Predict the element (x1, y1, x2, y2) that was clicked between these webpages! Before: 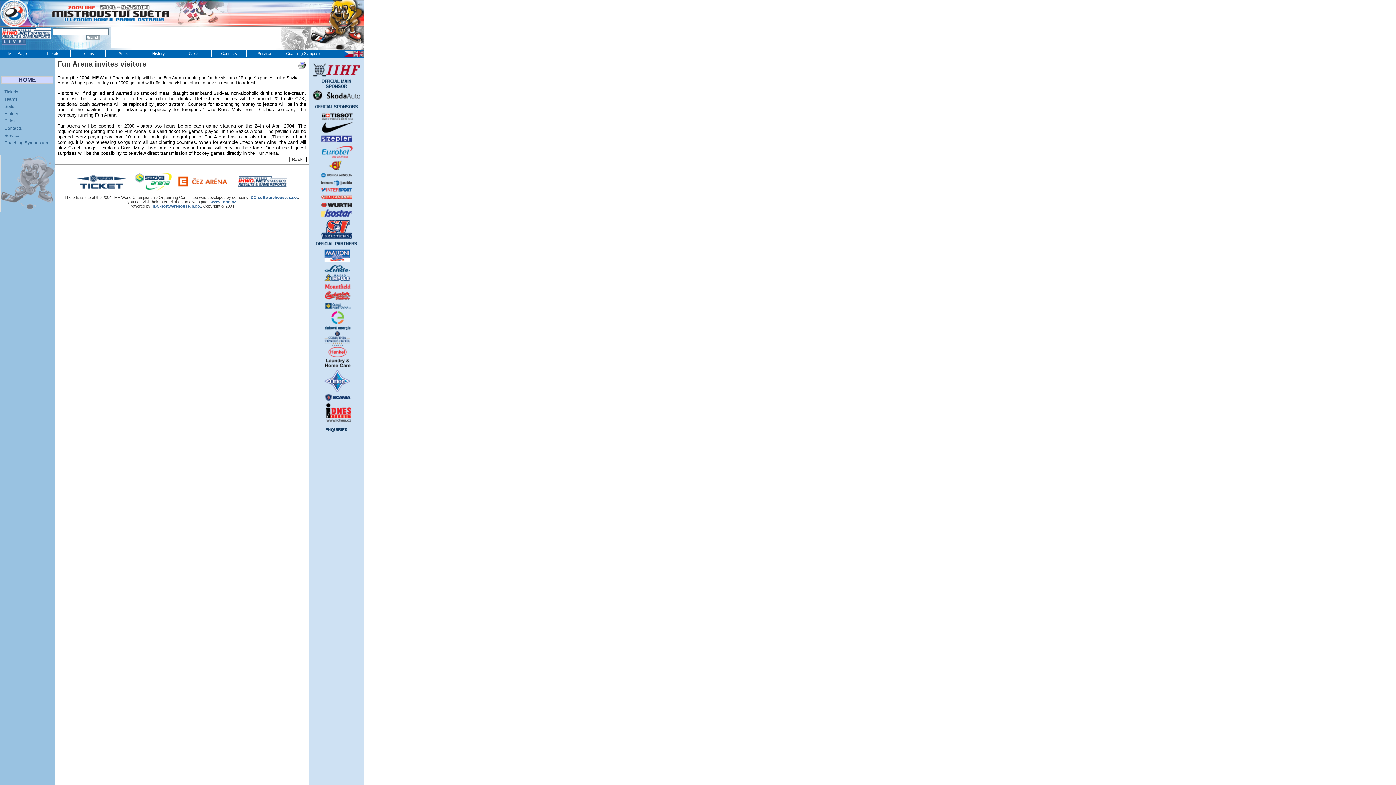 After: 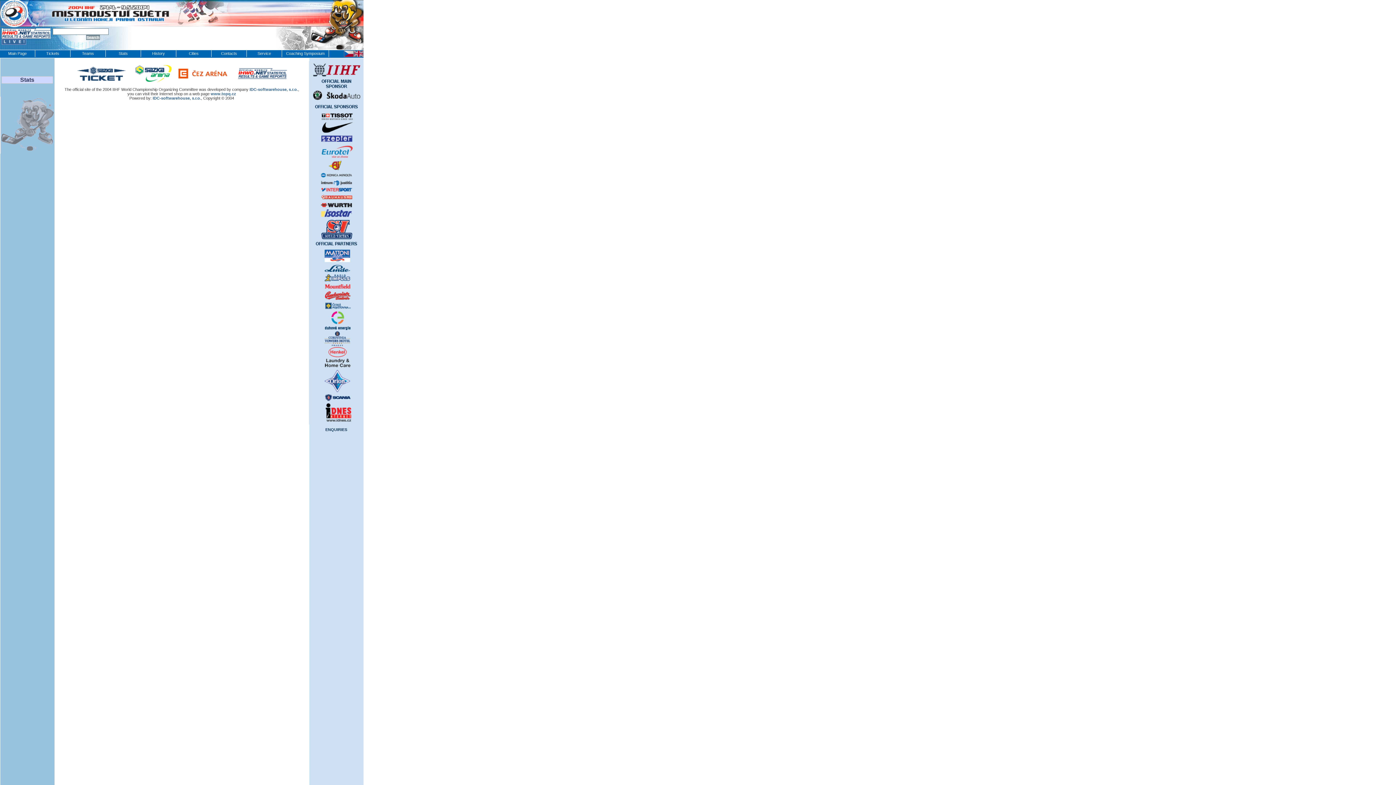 Action: bbox: (4, 103, 14, 109) label: Stats